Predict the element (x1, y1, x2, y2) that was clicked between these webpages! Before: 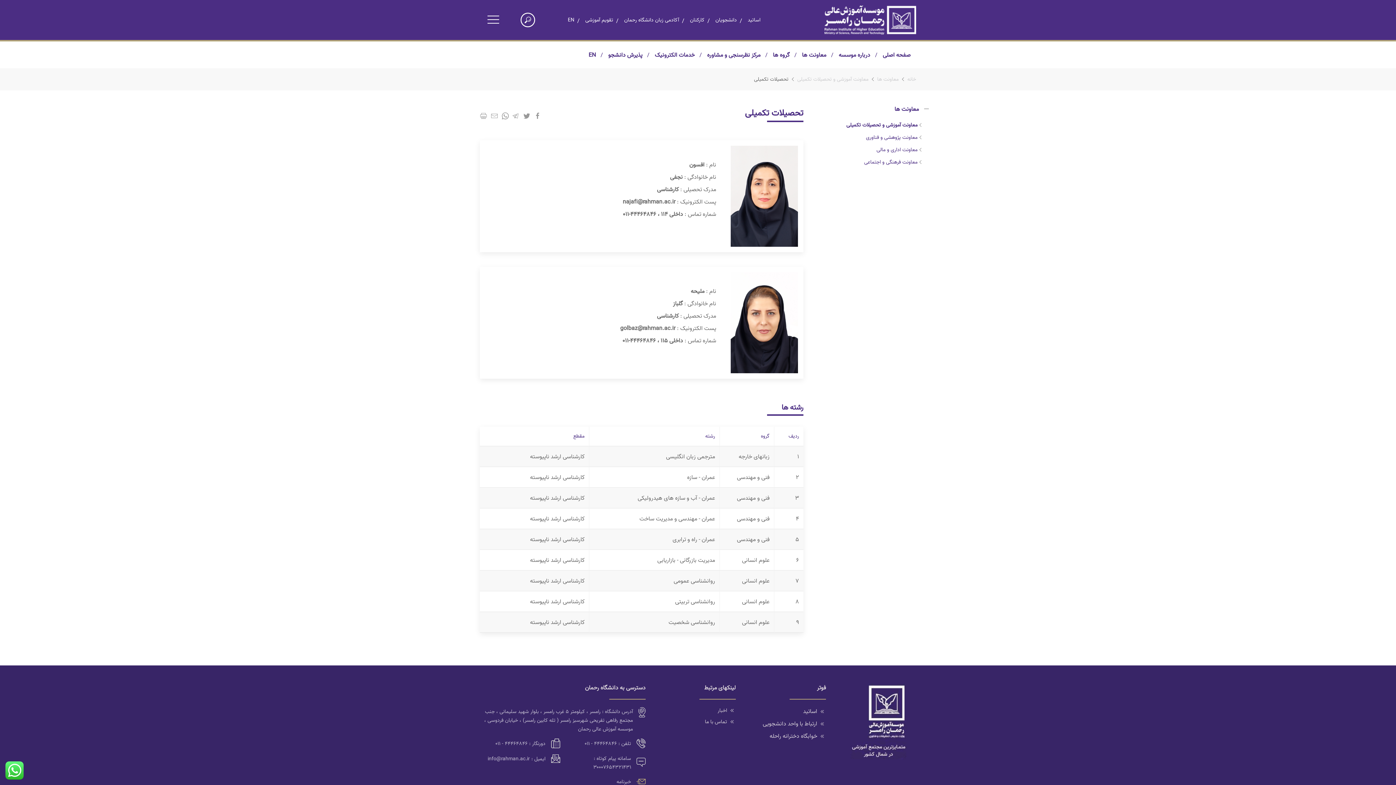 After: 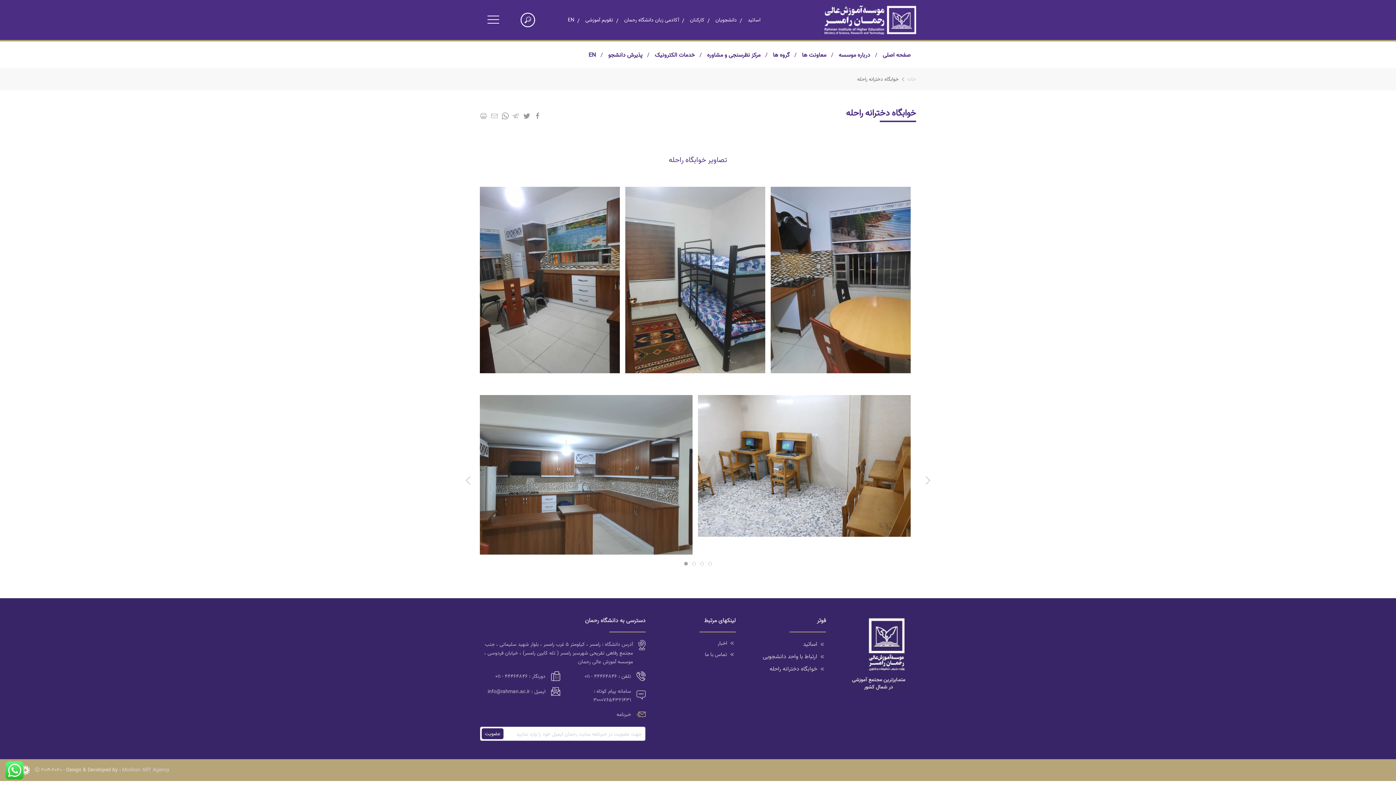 Action: bbox: (769, 732, 826, 739) label:  خوابگاه دخترانه راحله